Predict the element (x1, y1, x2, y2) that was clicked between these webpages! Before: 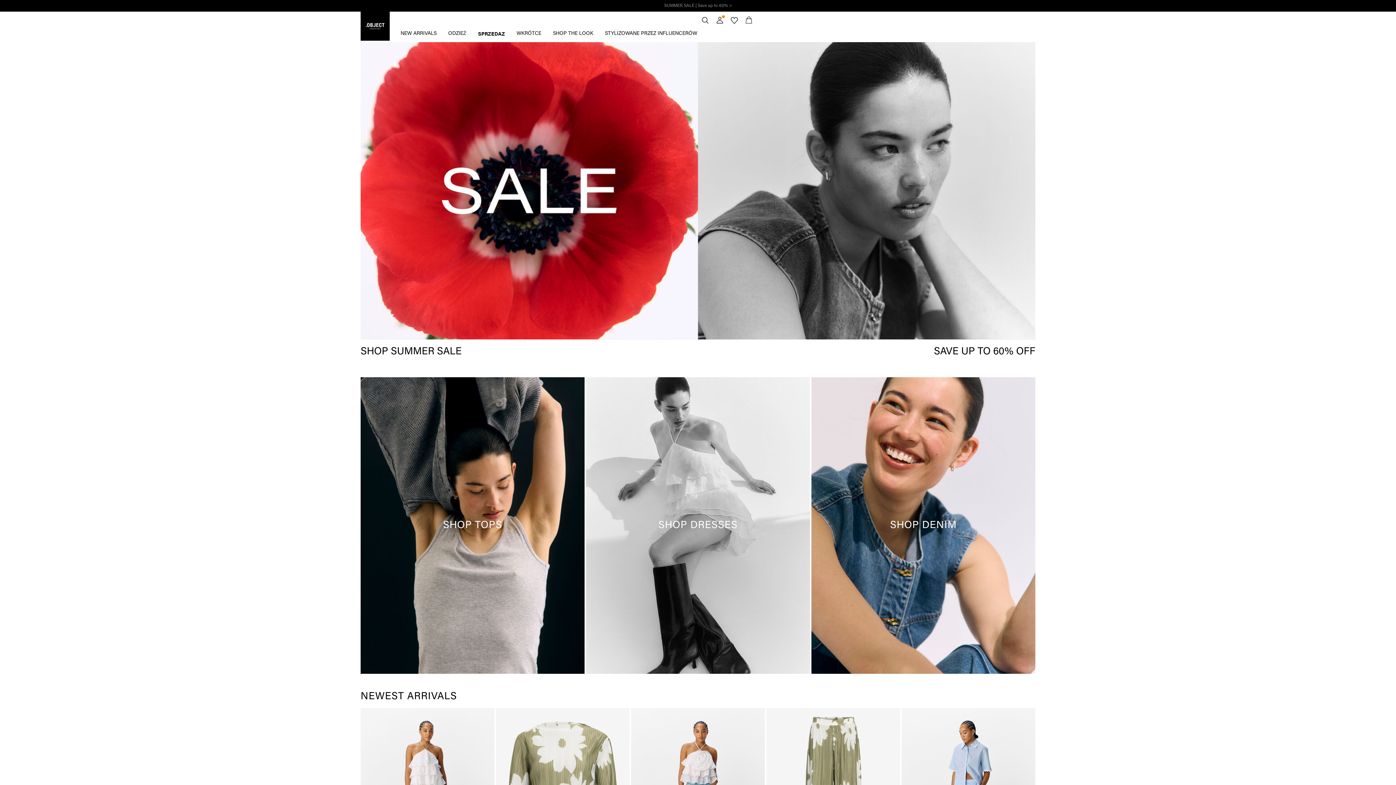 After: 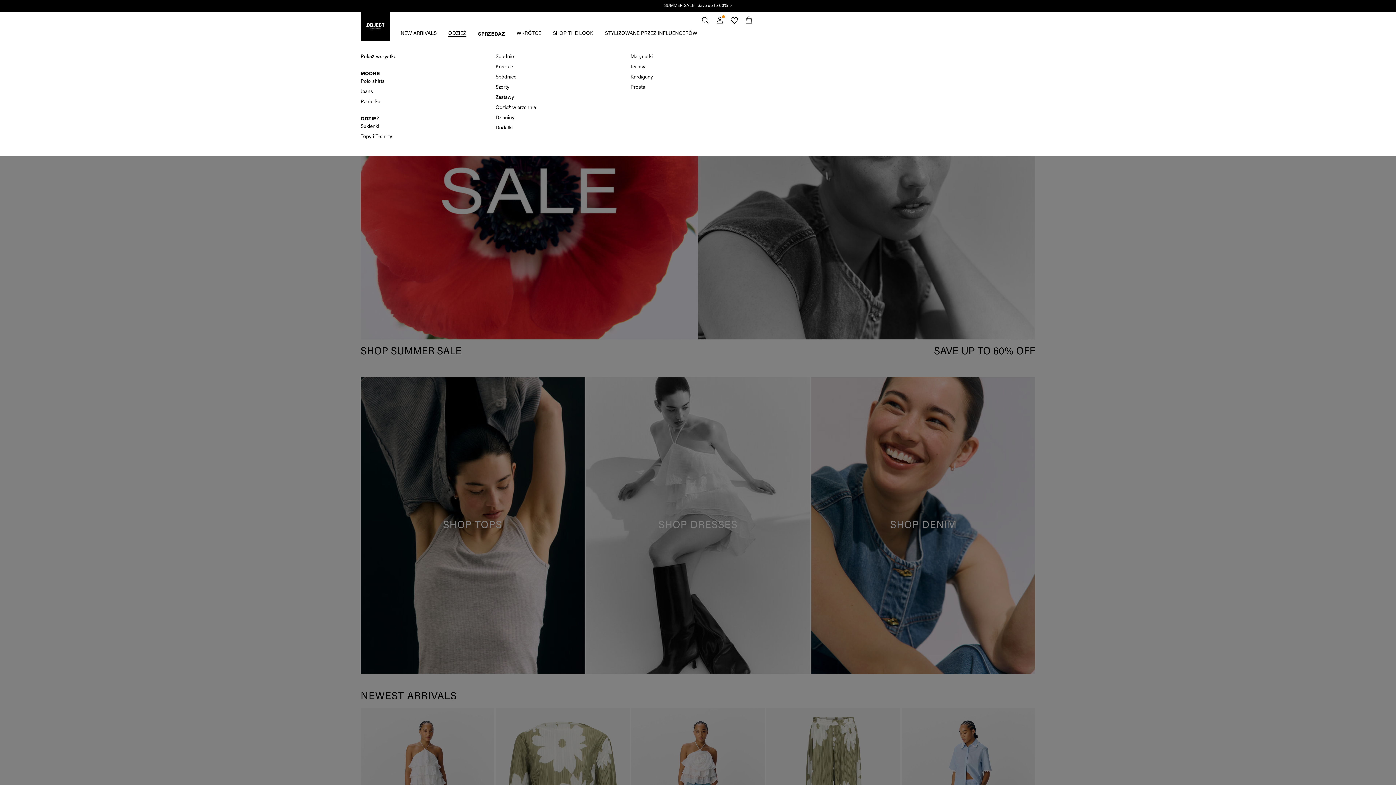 Action: label: ODZIEŻ bbox: (448, 29, 478, 38)